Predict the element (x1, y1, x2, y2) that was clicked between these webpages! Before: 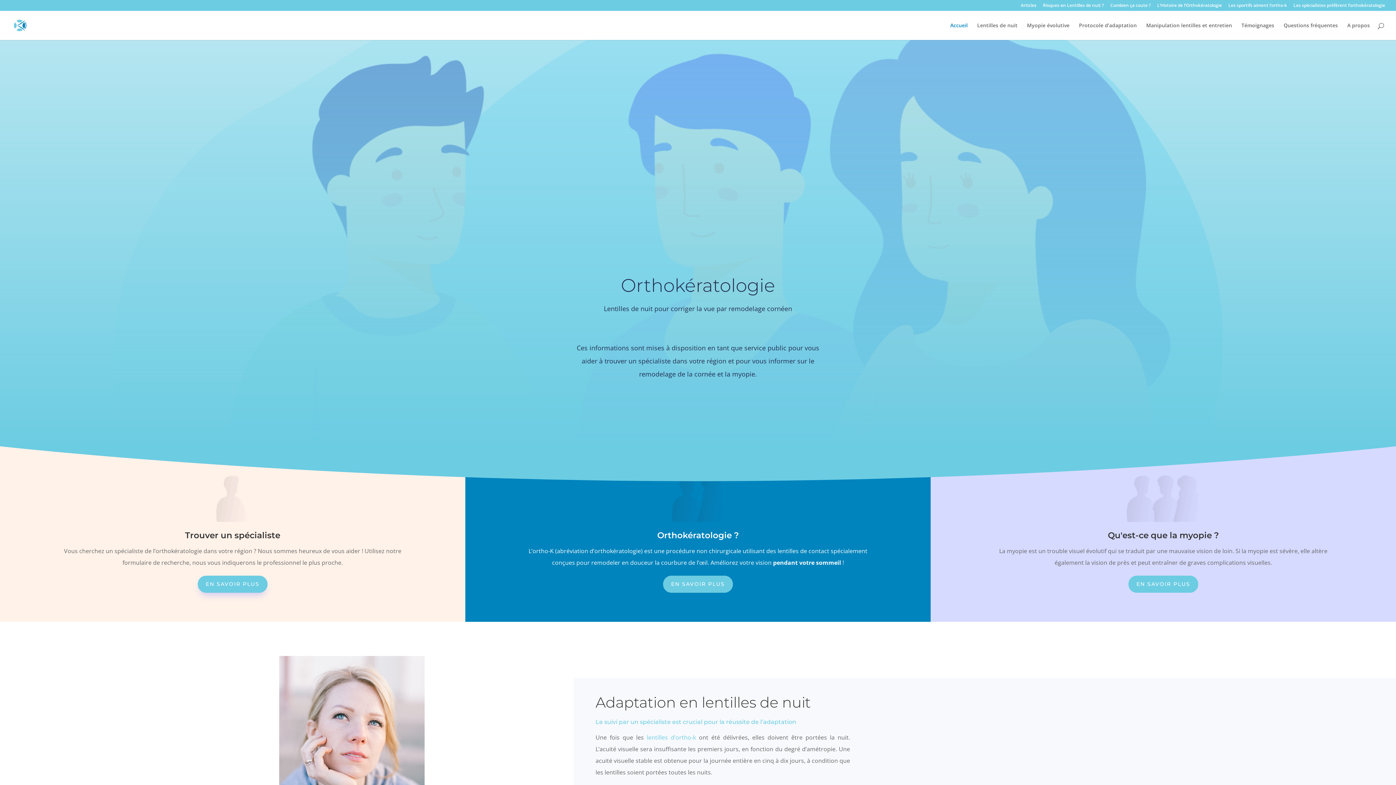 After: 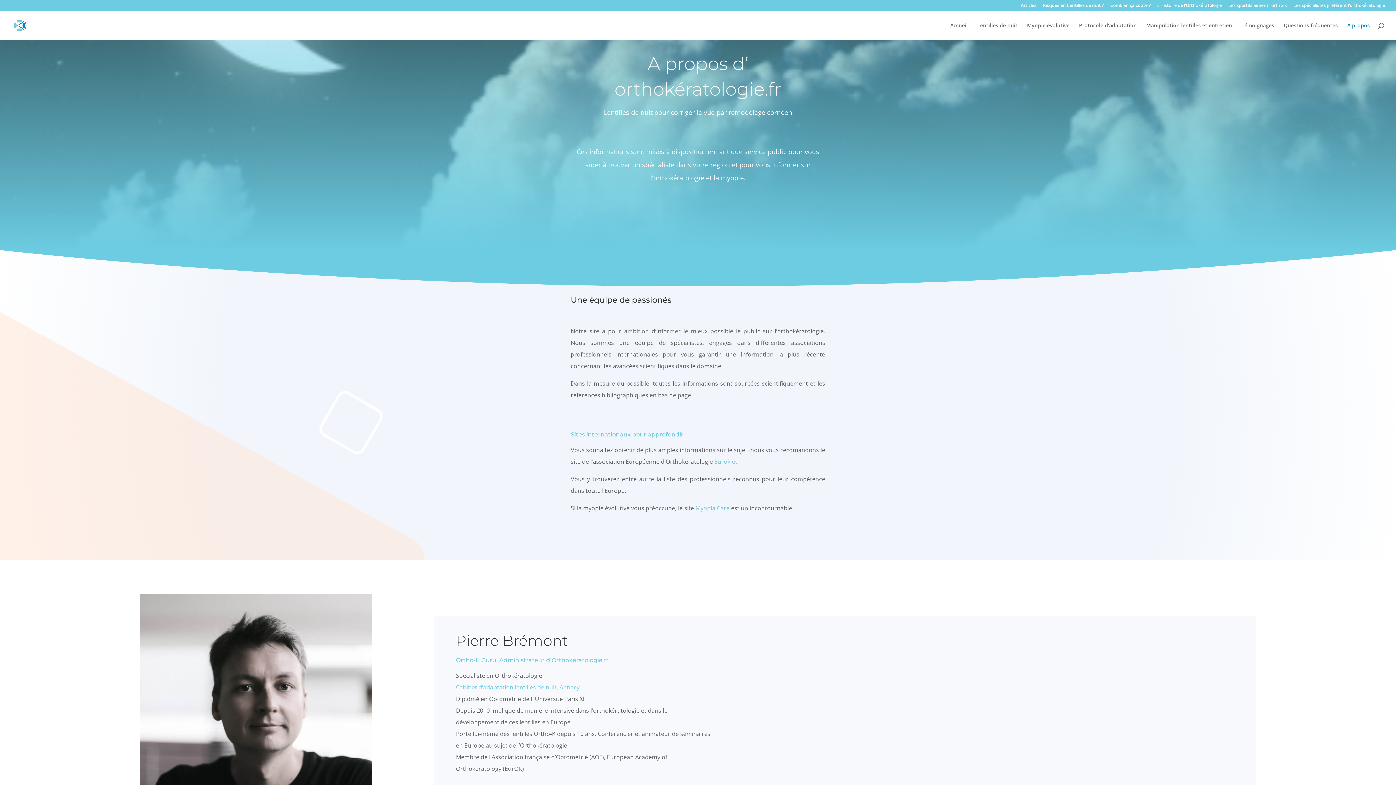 Action: bbox: (1347, 22, 1370, 40) label: A propos